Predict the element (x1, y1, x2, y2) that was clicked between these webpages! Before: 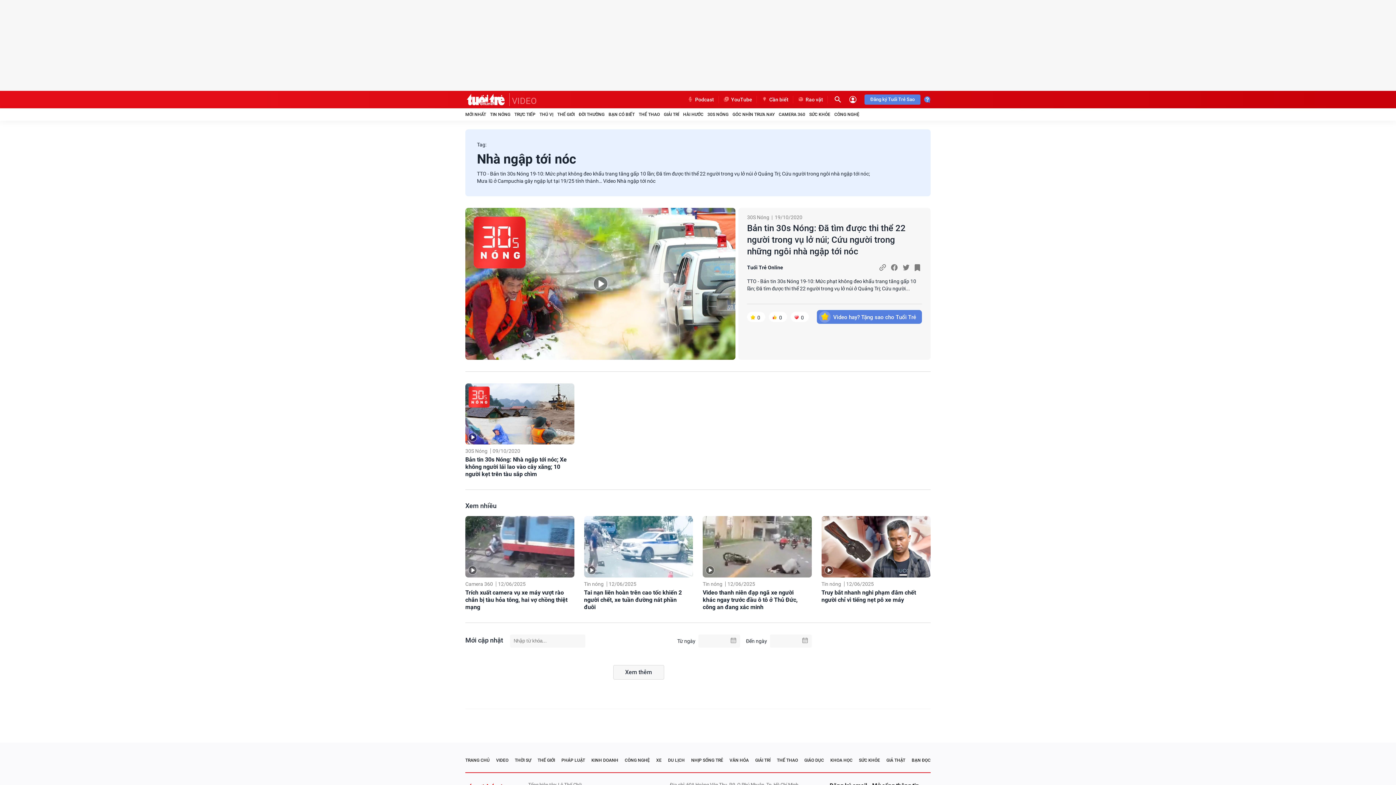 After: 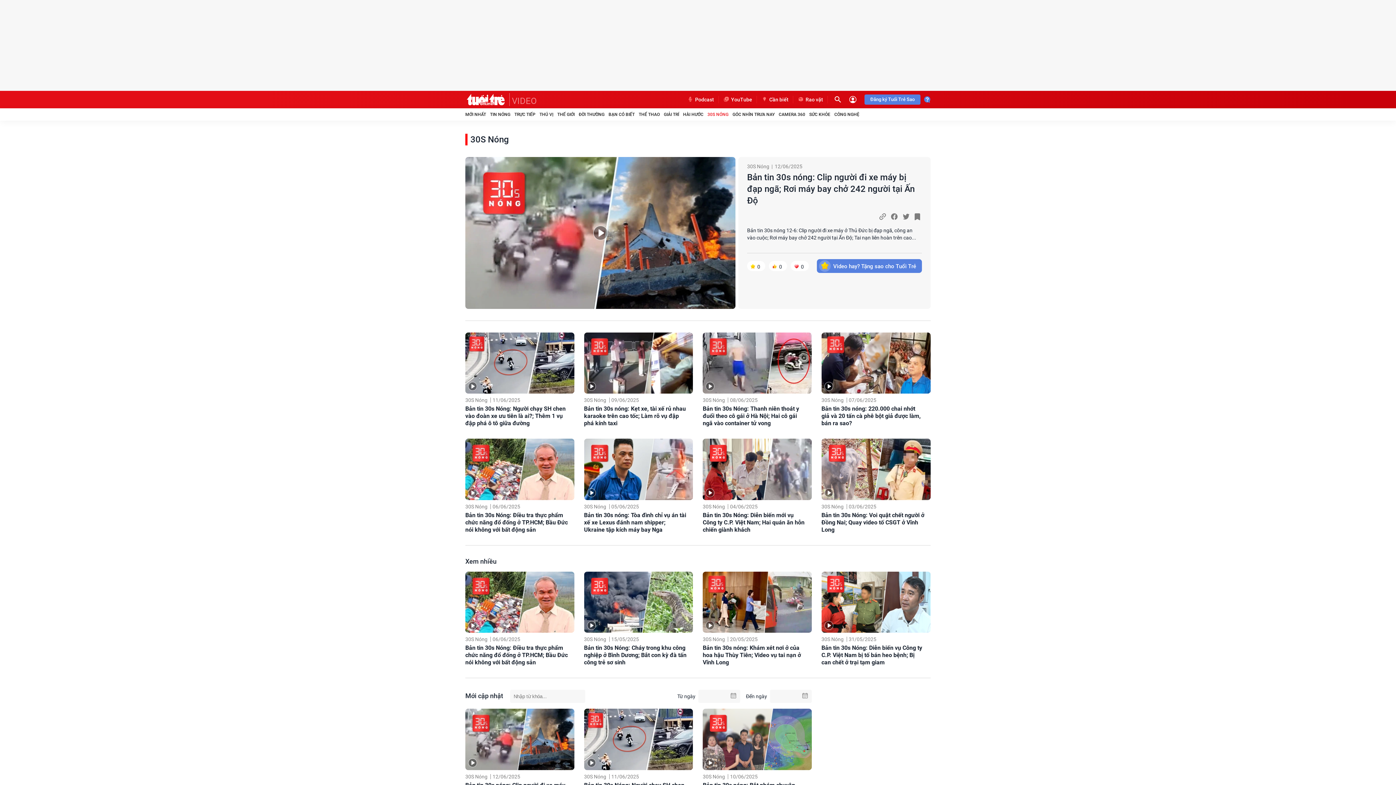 Action: bbox: (747, 213, 769, 221) label: 30S Nóng